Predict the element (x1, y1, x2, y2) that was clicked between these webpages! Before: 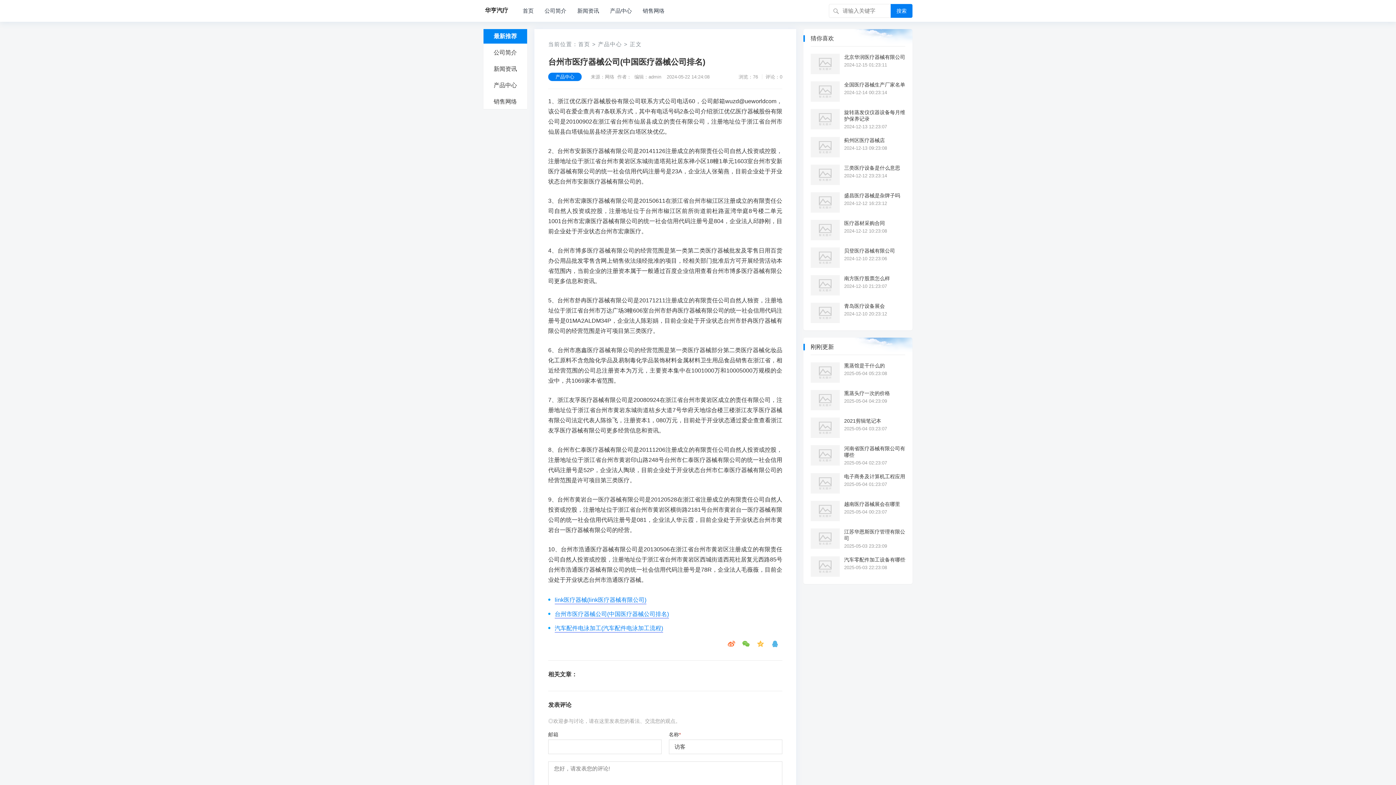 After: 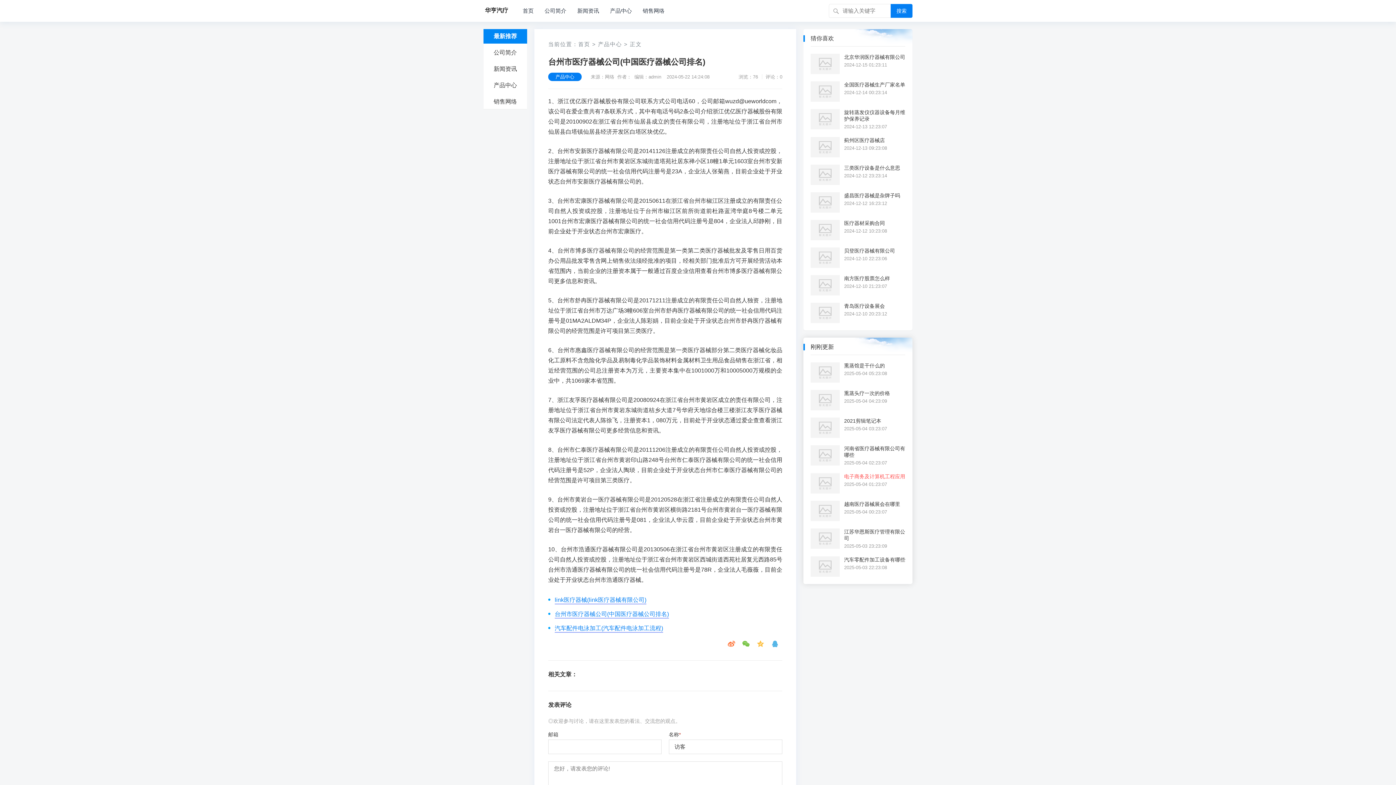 Action: label: 电子商务及计算机工程应用 bbox: (844, 473, 905, 480)